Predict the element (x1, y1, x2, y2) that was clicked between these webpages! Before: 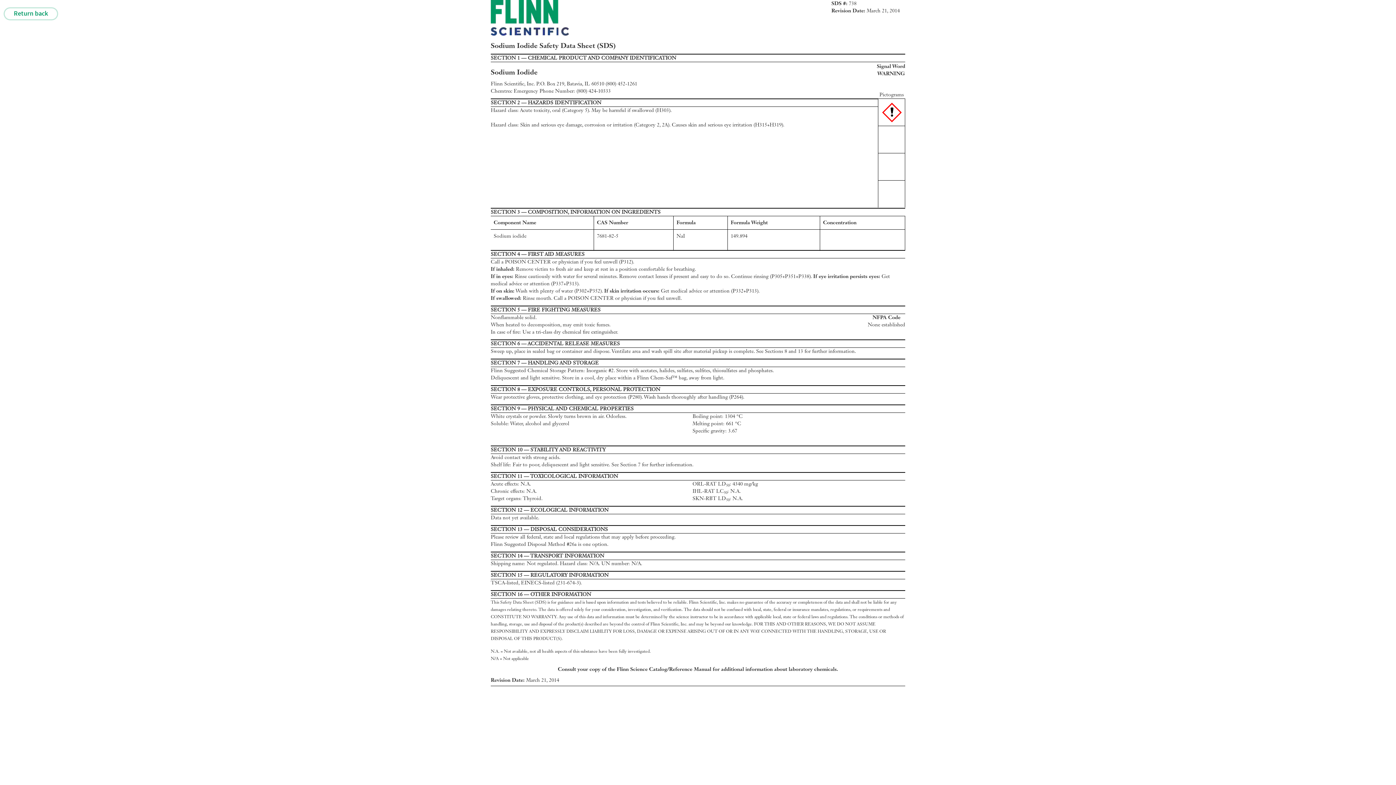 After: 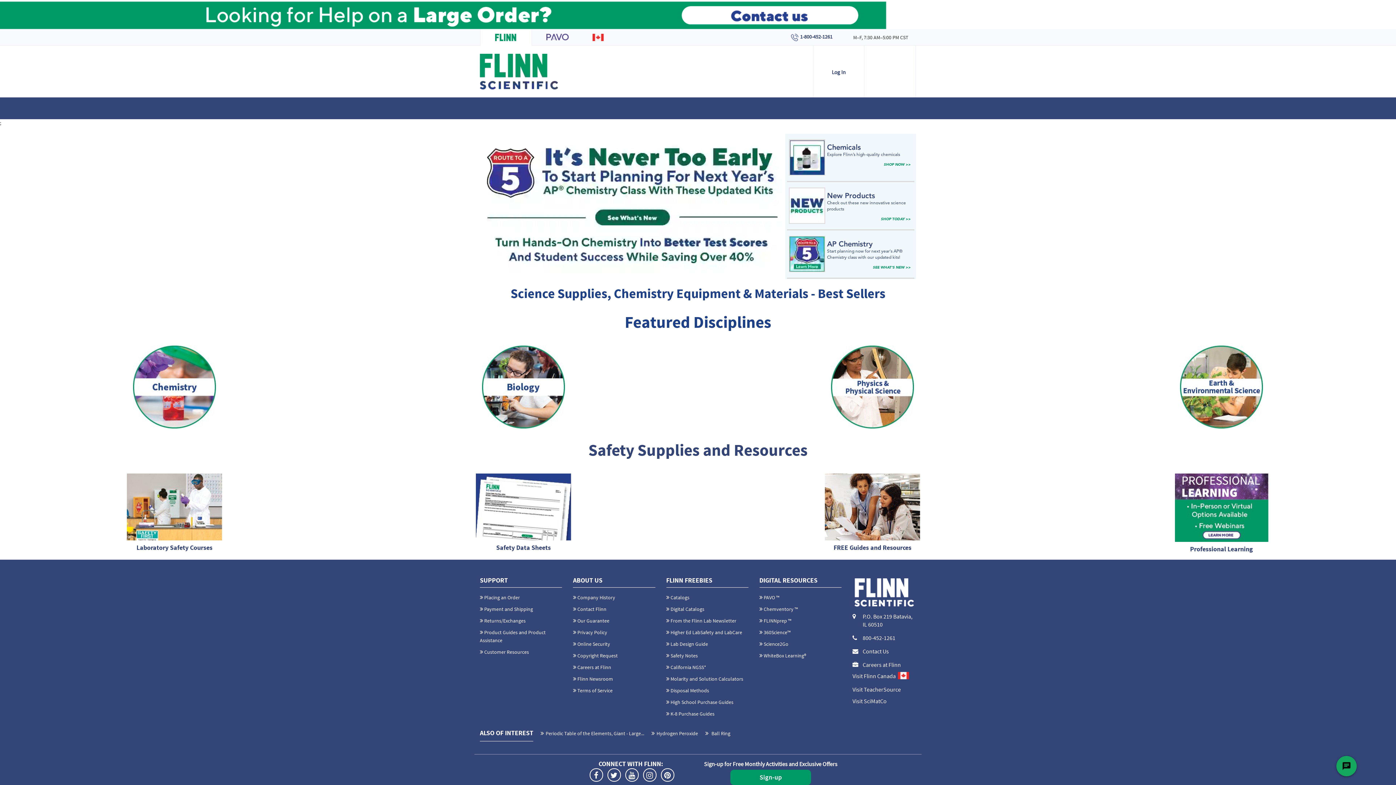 Action: label: Return back bbox: (3, 7, 58, 20)